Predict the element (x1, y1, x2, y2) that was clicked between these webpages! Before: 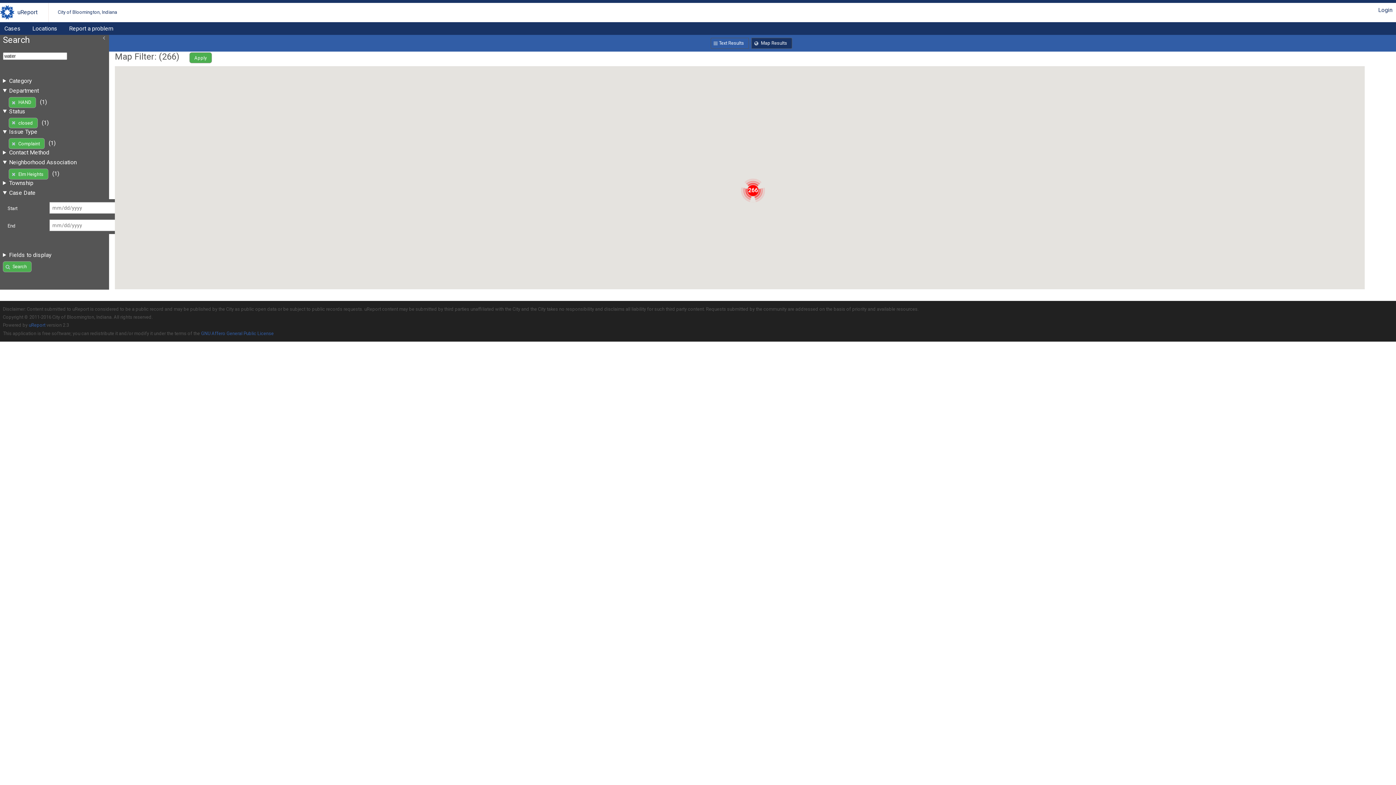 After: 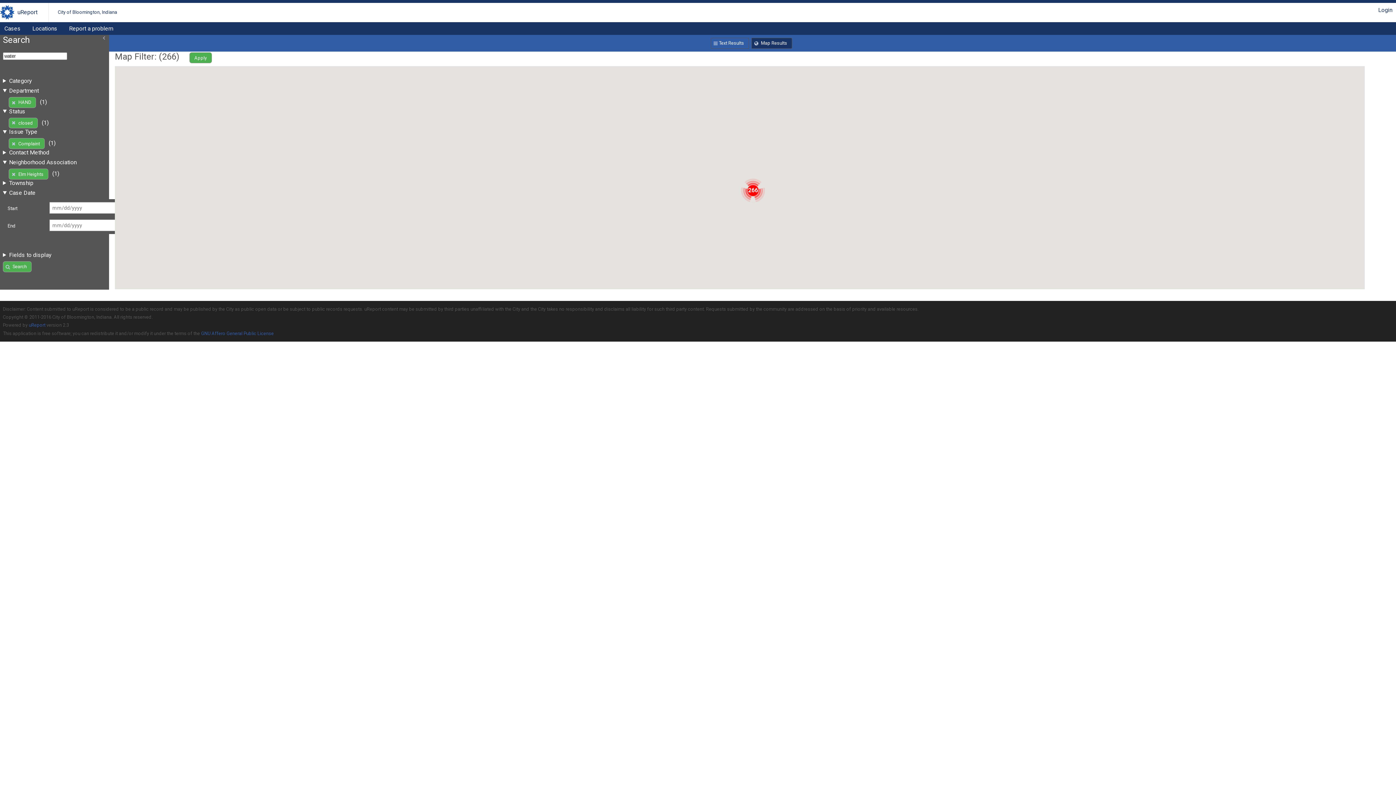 Action: bbox: (751, 37, 792, 48) label: Map Results